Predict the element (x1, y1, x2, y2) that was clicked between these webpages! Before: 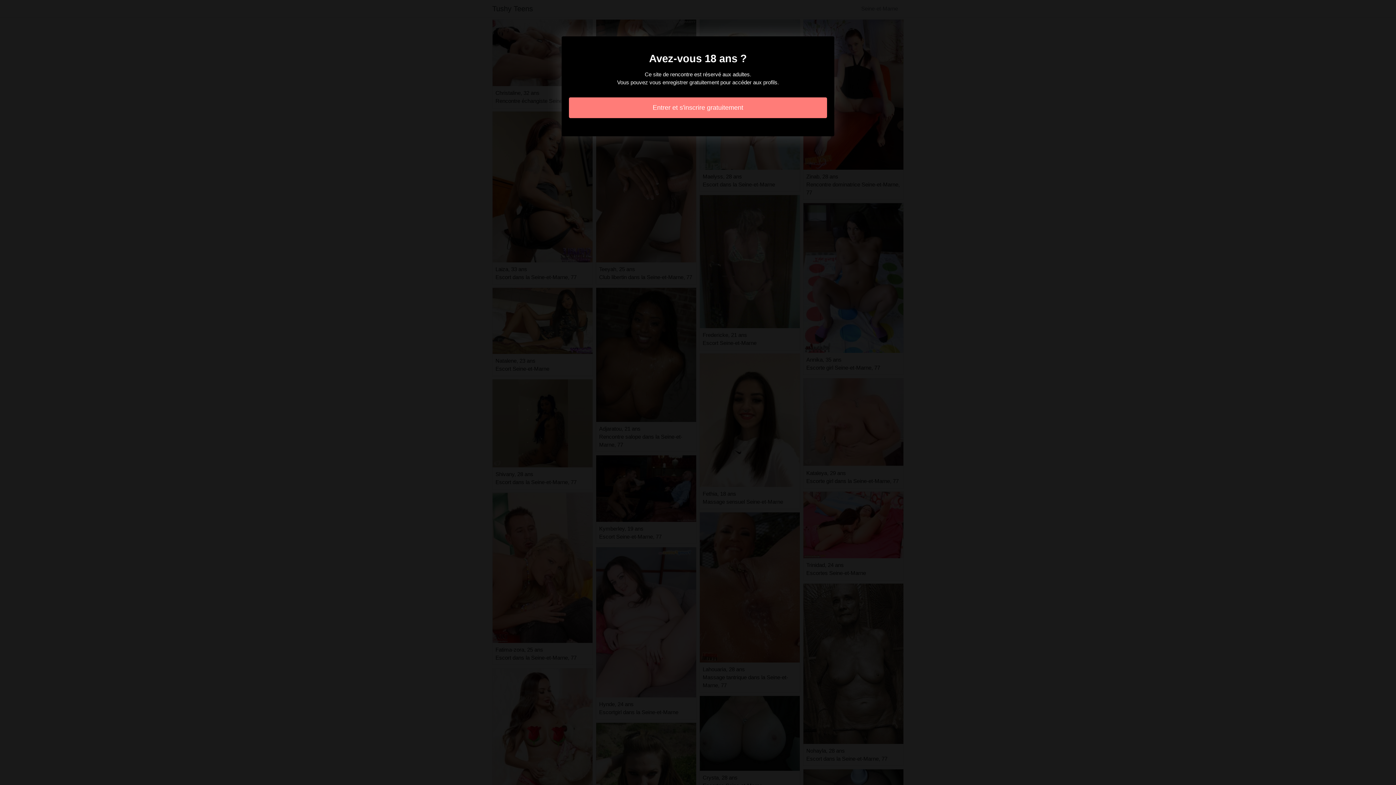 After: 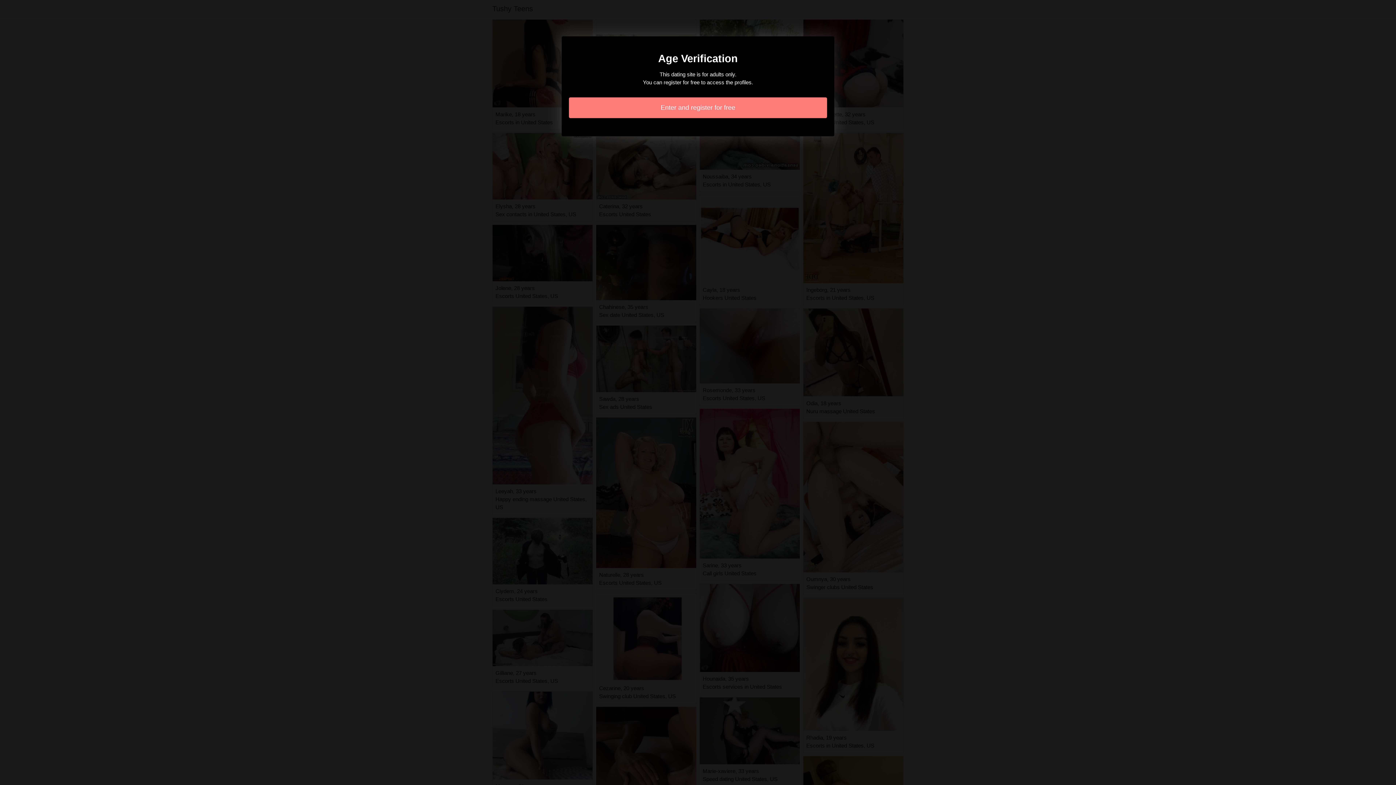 Action: bbox: (569, 97, 827, 118) label: Entrer et s'inscrire gratuitement